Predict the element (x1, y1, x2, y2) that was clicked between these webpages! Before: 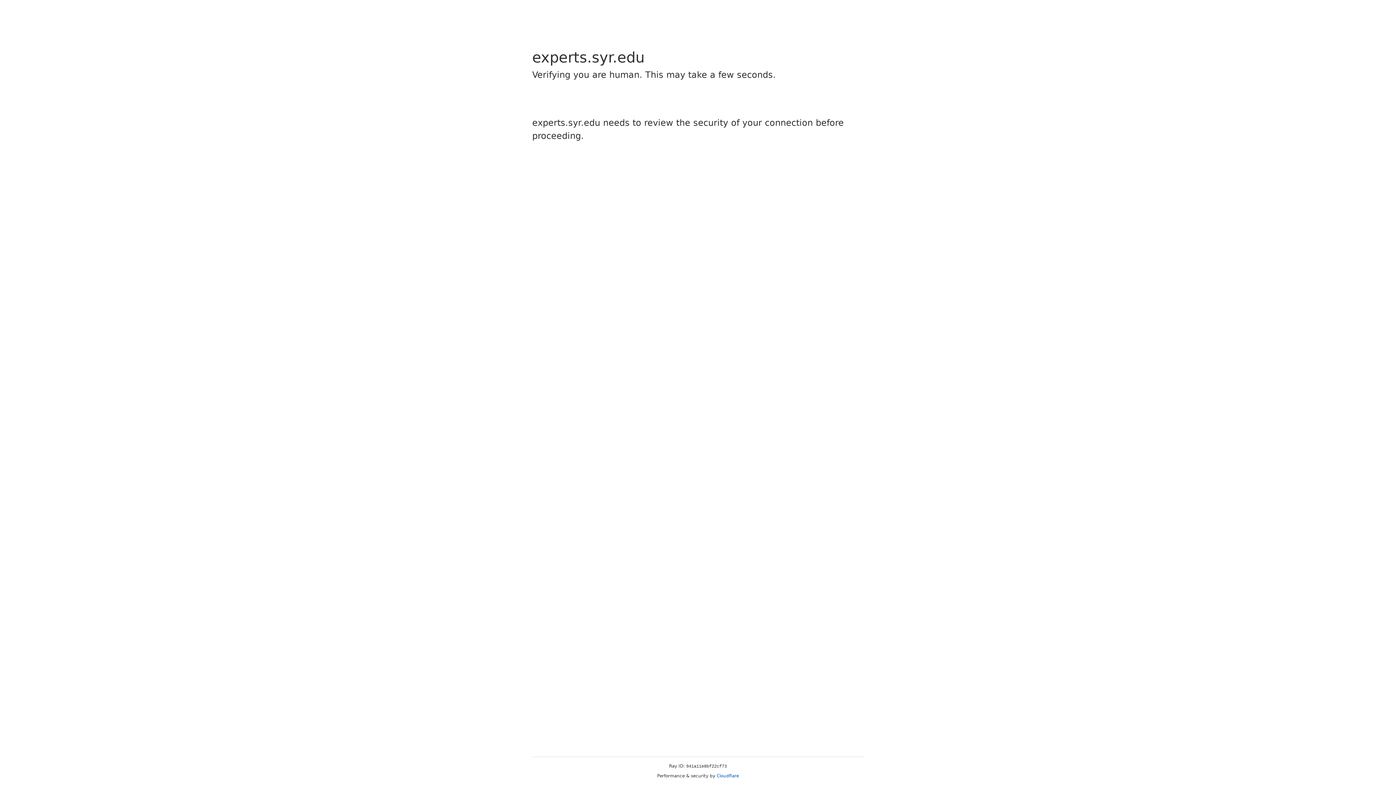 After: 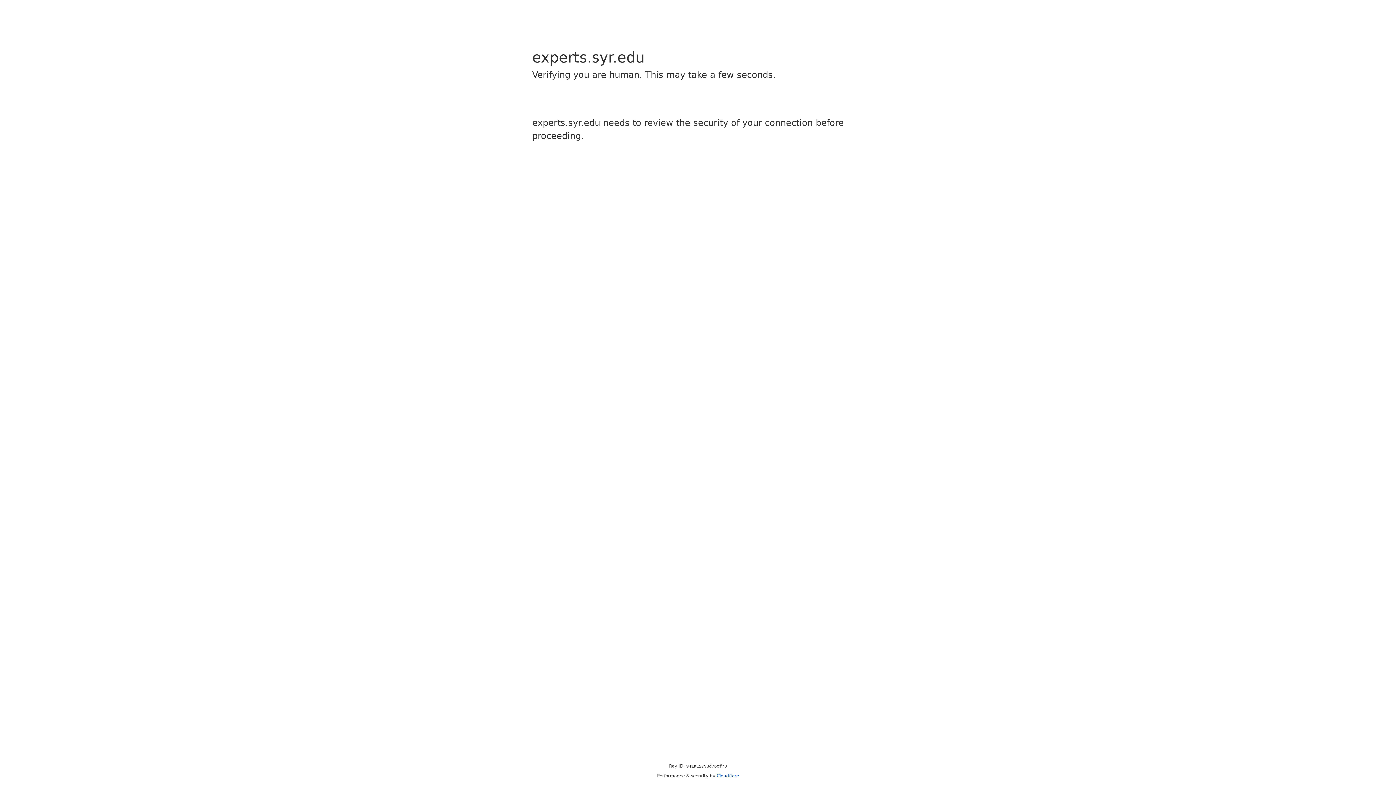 Action: bbox: (716, 773, 739, 778) label: Cloudflare